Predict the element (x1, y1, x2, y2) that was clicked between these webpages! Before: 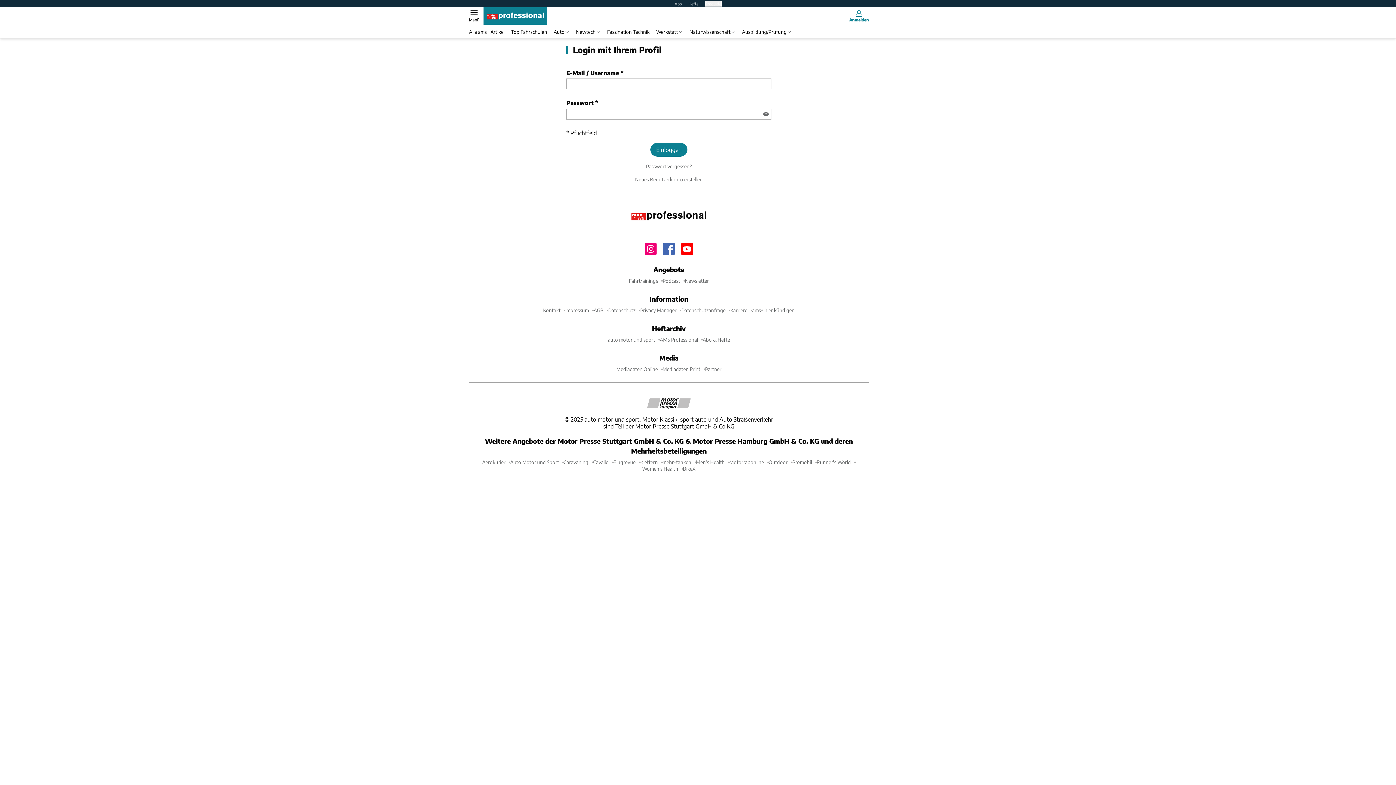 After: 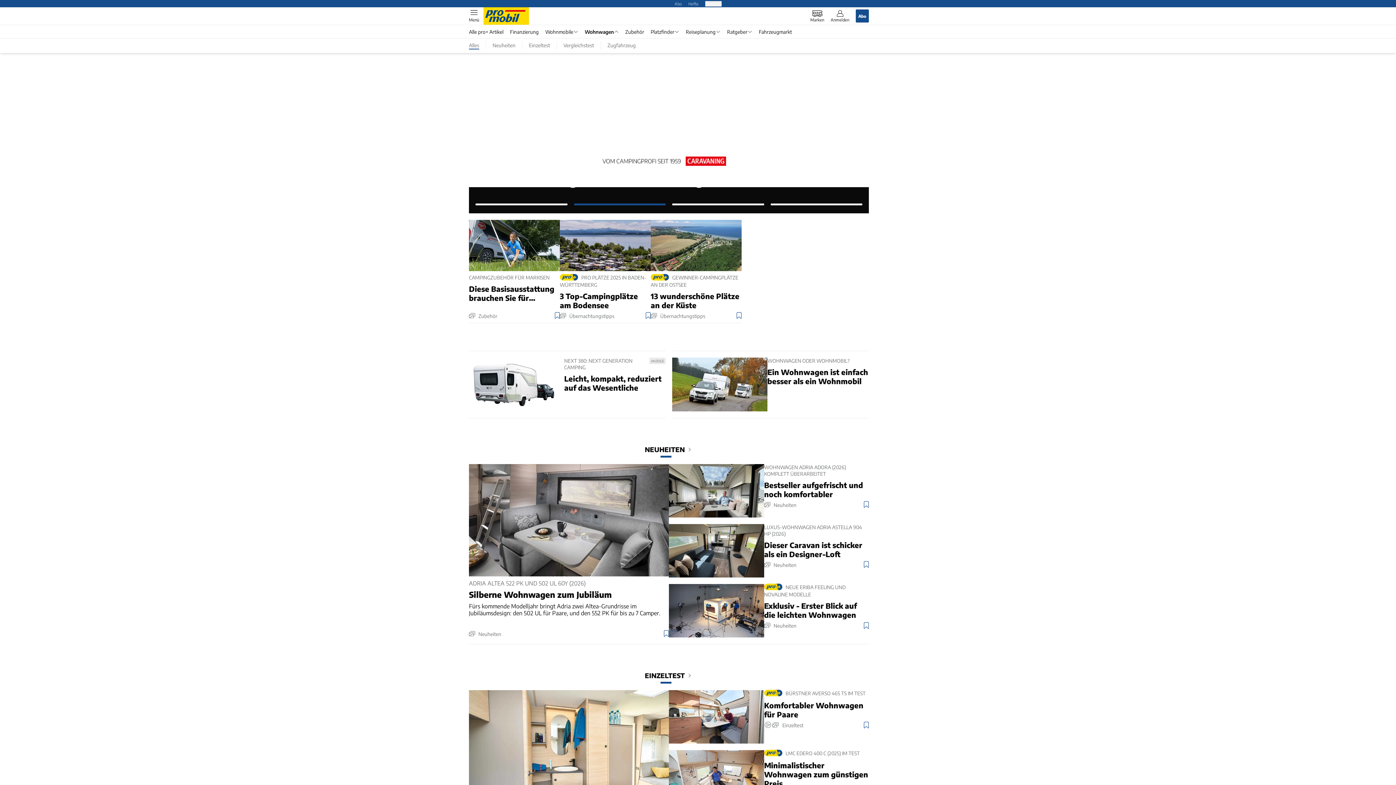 Action: label: Caravaning bbox: (563, 459, 588, 465)